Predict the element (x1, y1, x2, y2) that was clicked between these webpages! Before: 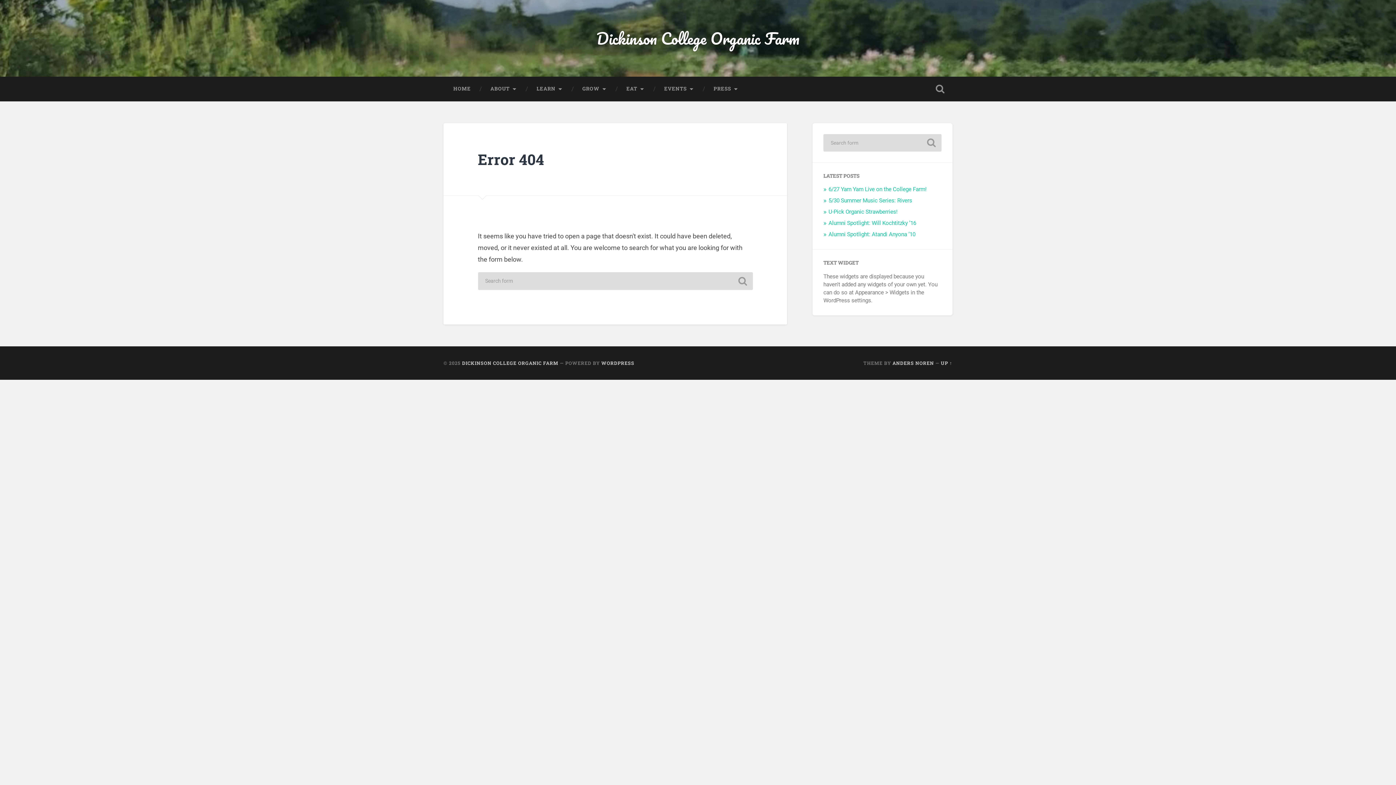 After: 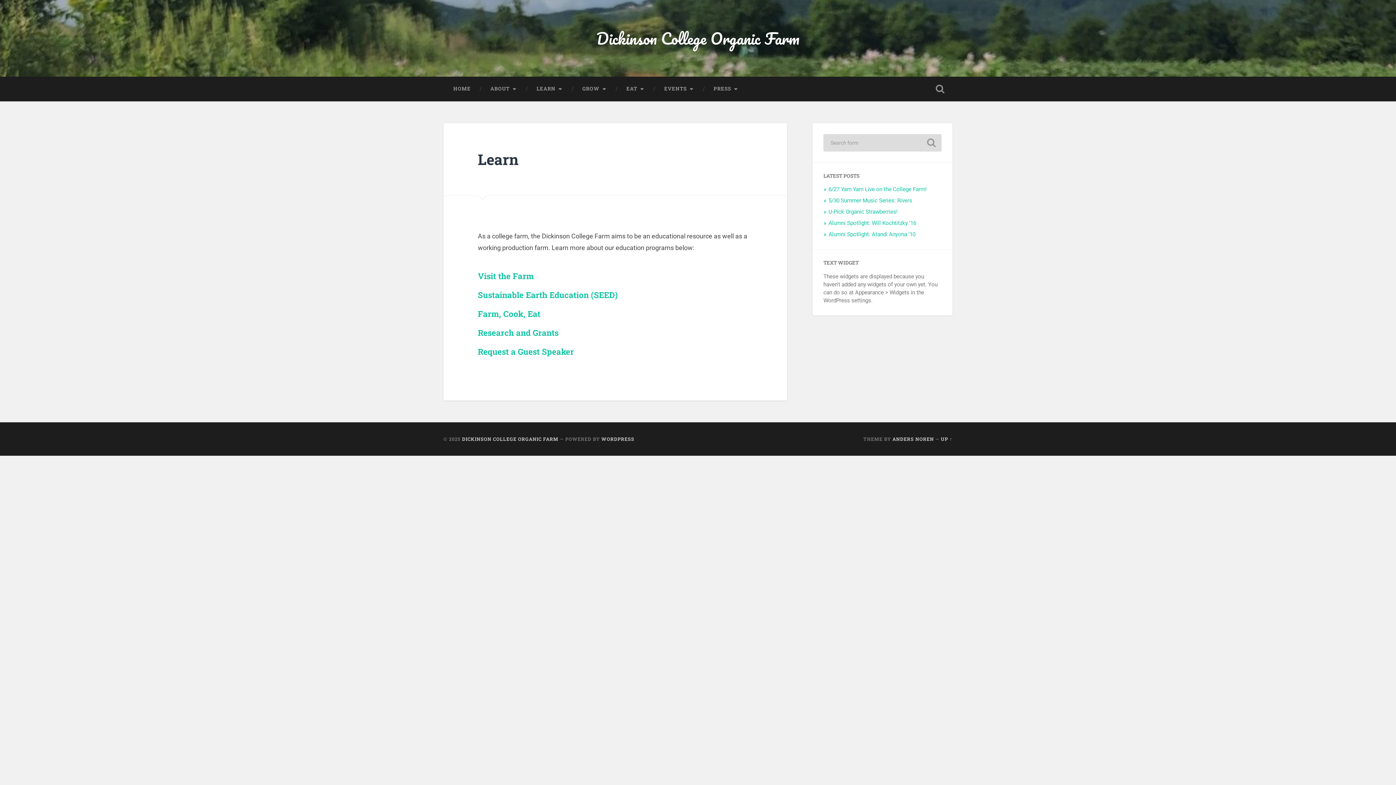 Action: bbox: (526, 76, 572, 101) label: LEARN